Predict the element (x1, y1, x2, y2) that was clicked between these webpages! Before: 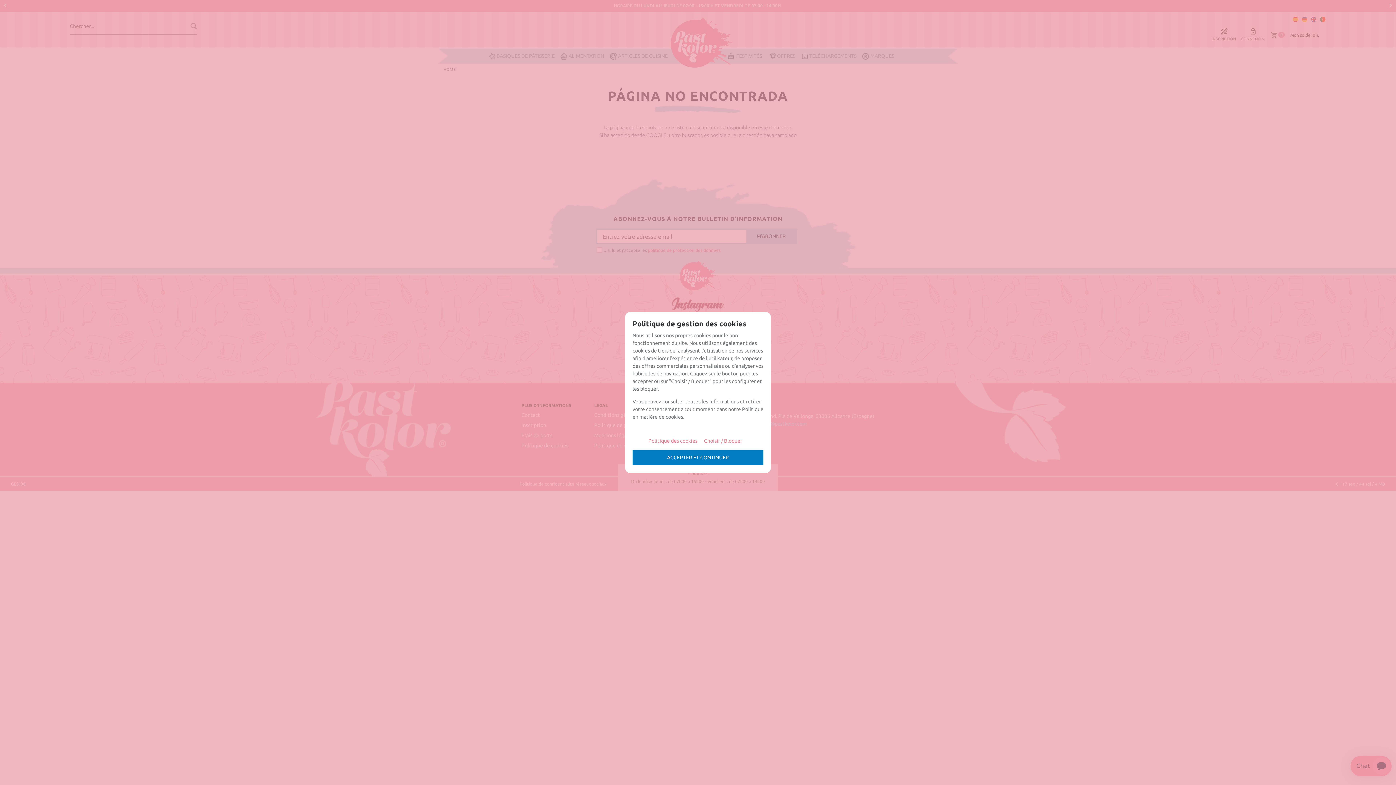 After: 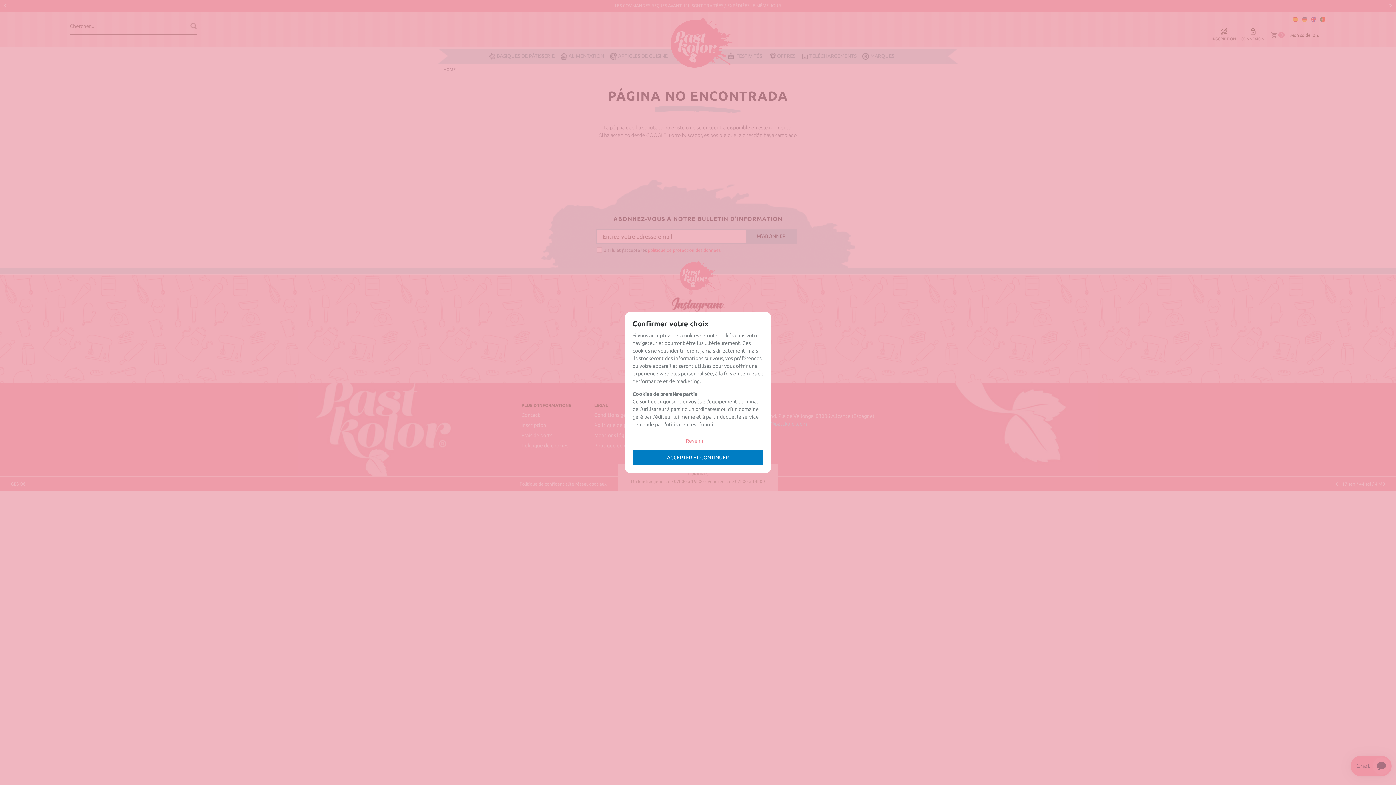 Action: bbox: (704, 432, 747, 446) label: Choisir / Bloquer